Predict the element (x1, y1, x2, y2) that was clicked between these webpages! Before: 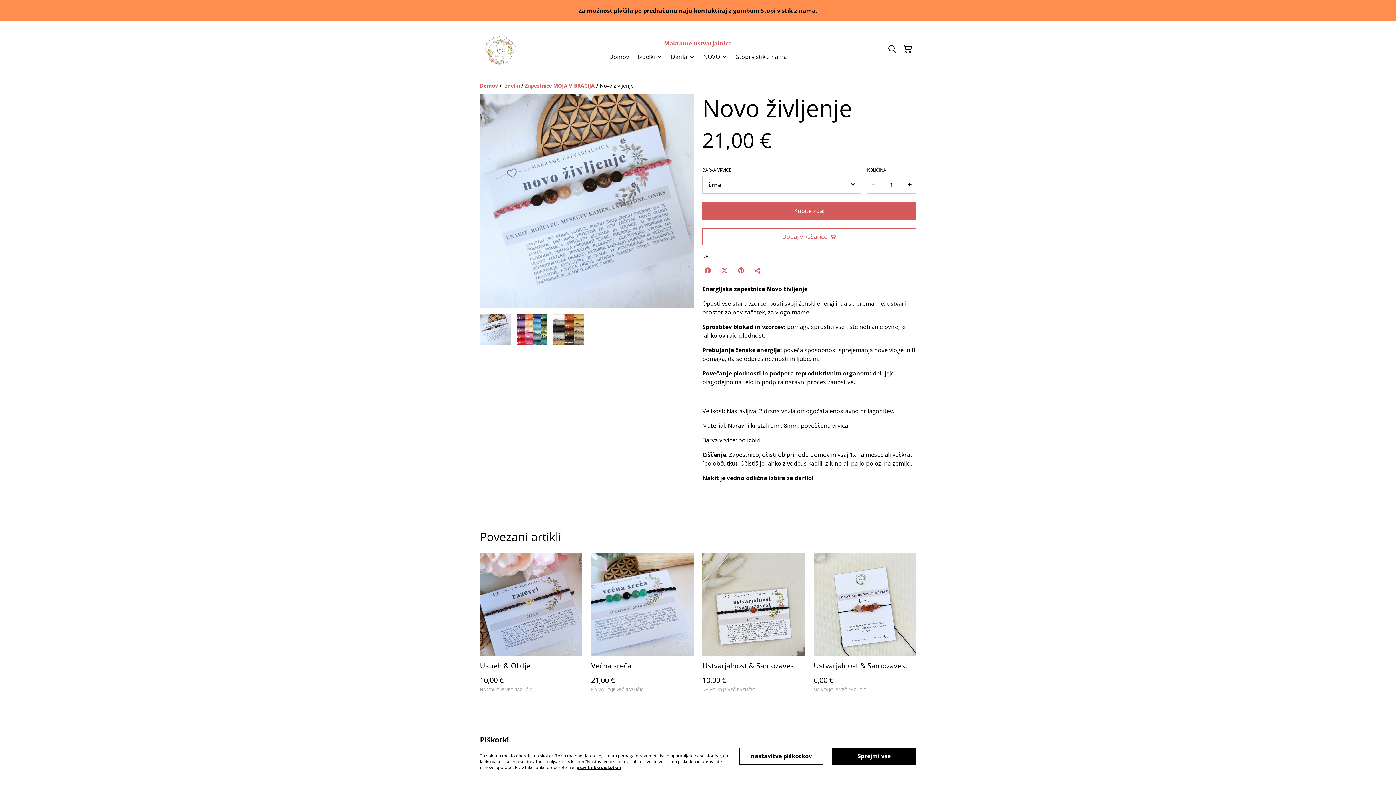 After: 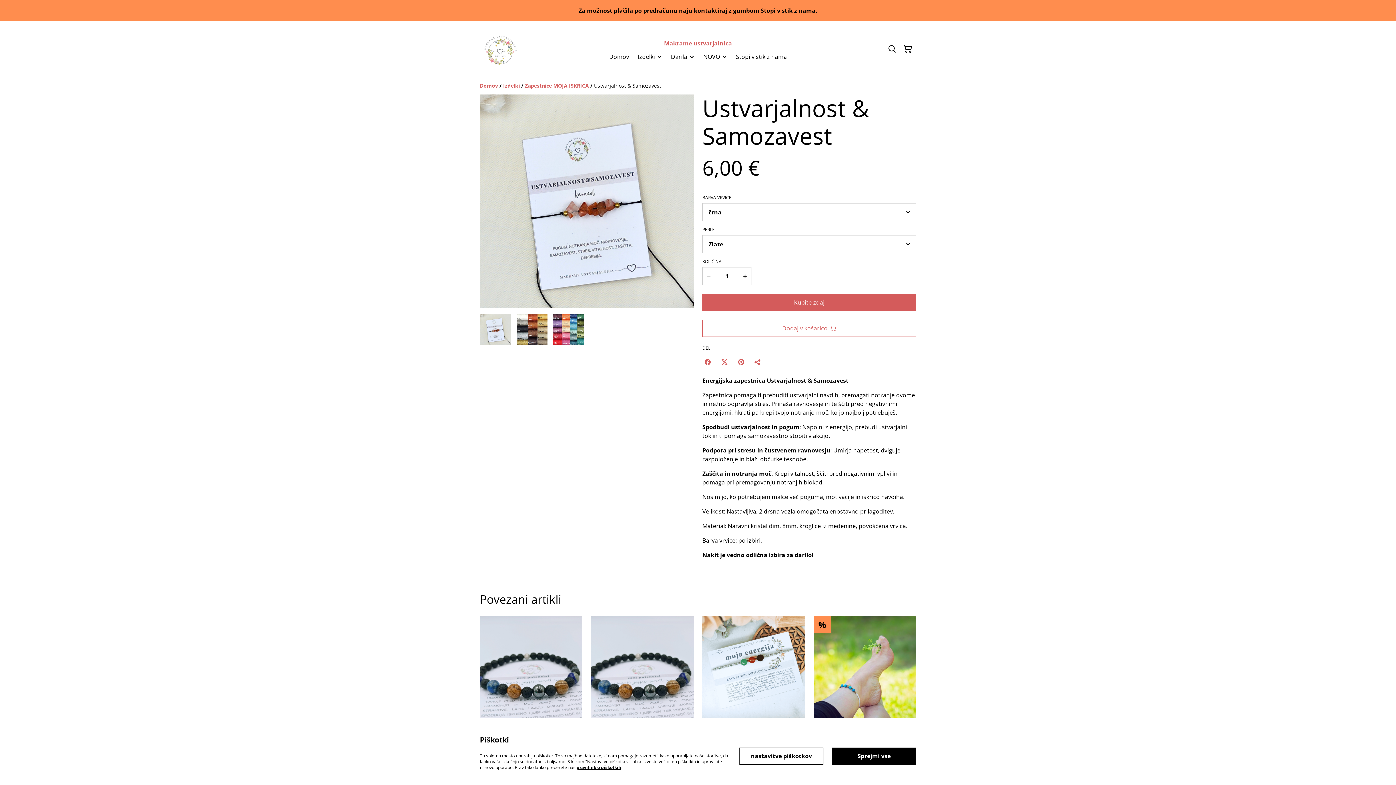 Action: label: Ustvarjalnost & Samozavest
6,00 €
NA VOLJO JE VEČ RAZLIČIC bbox: (813, 553, 916, 699)